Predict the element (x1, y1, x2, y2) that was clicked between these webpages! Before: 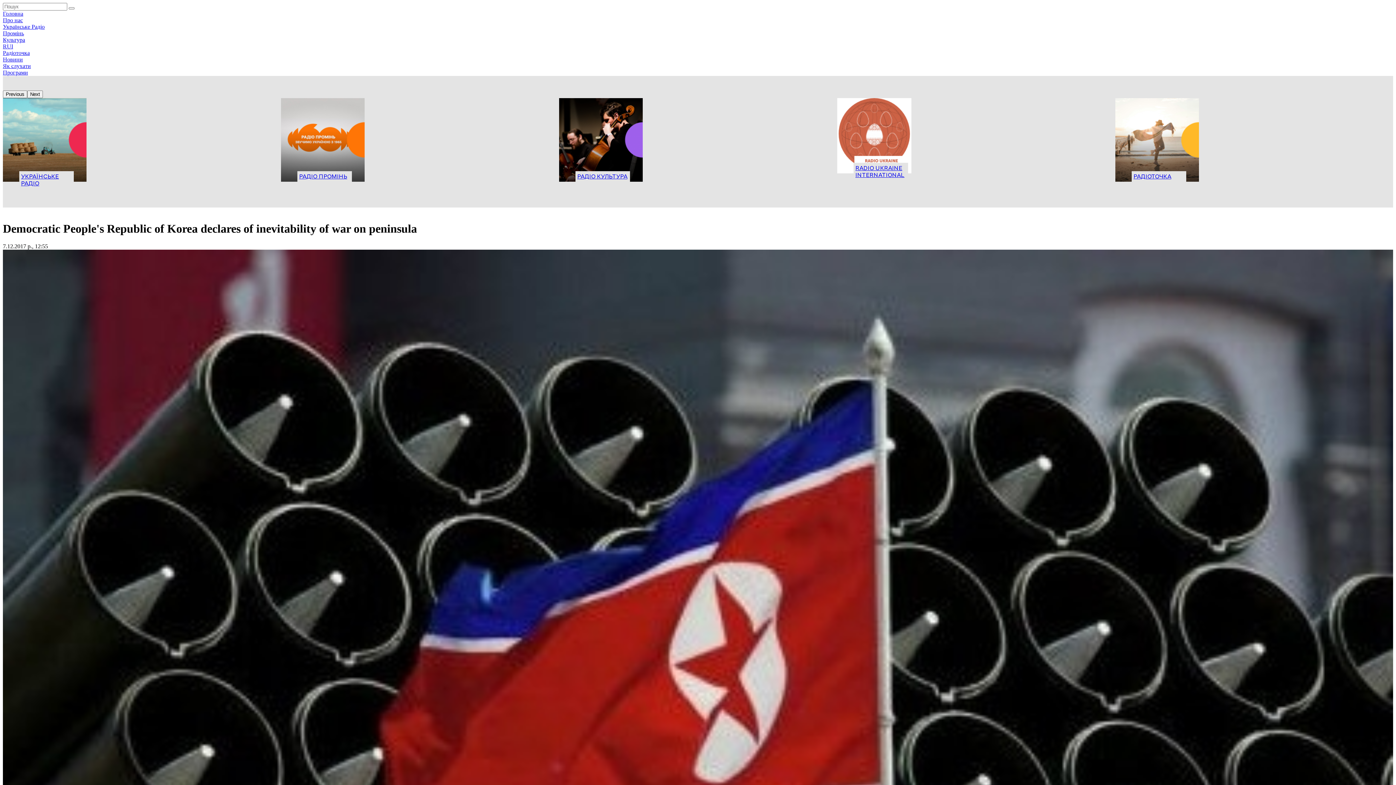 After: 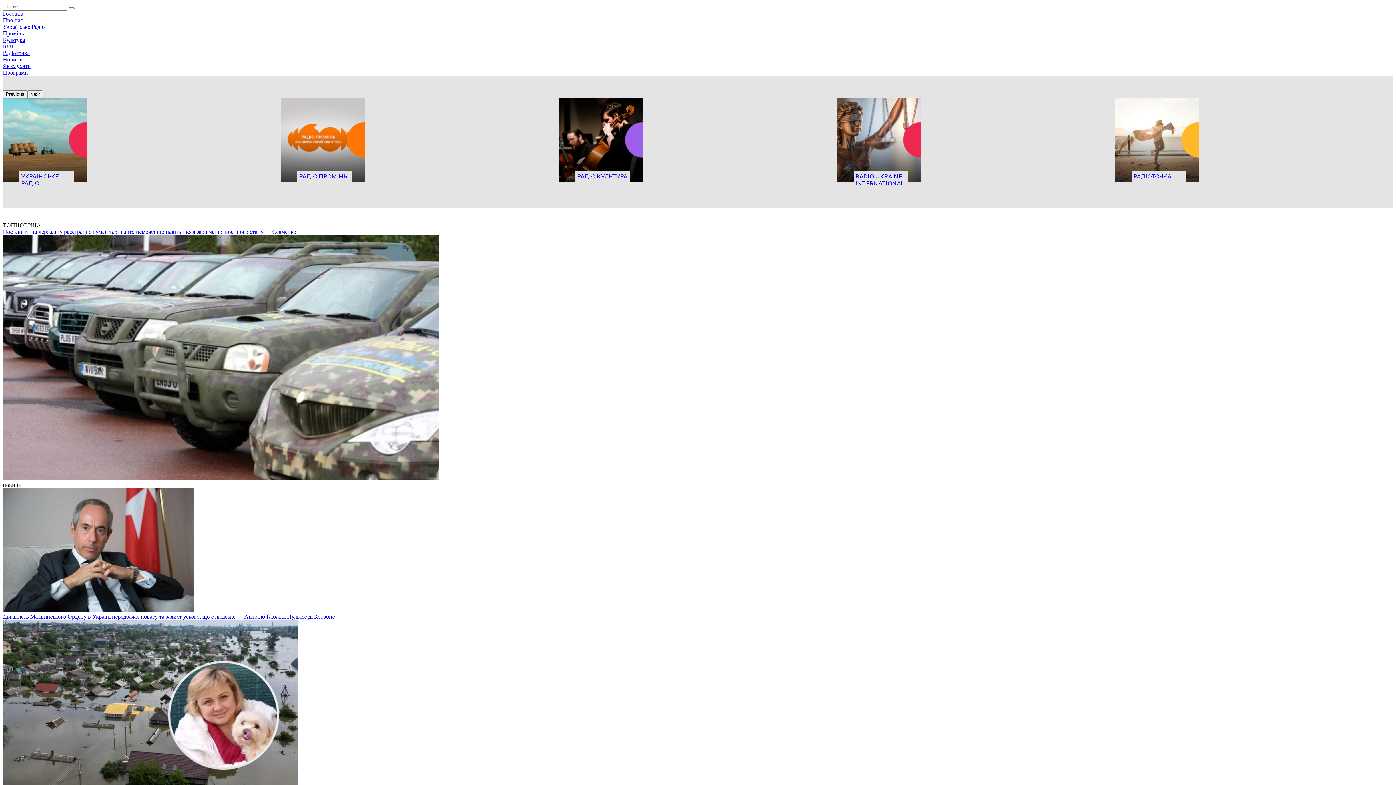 Action: label: Як слухати bbox: (2, 62, 30, 69)